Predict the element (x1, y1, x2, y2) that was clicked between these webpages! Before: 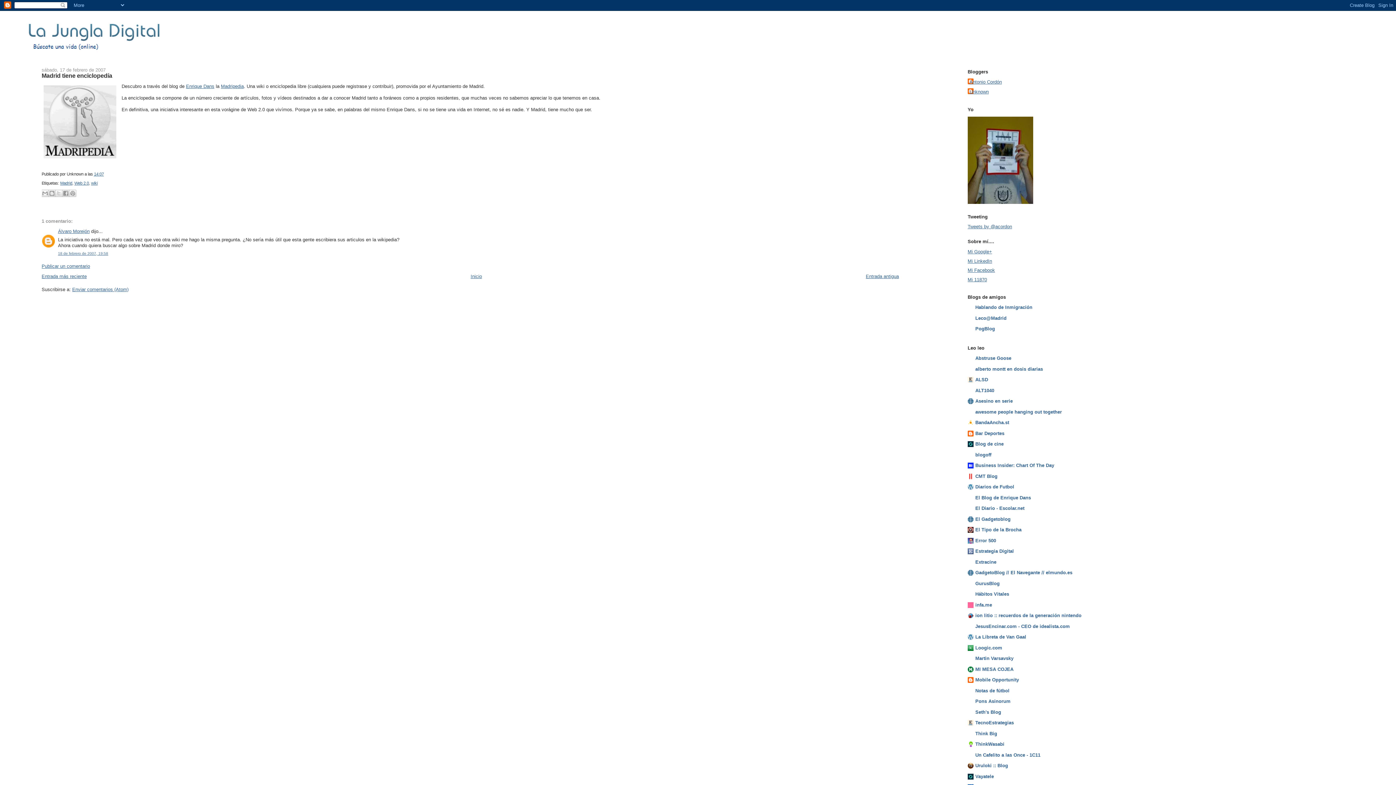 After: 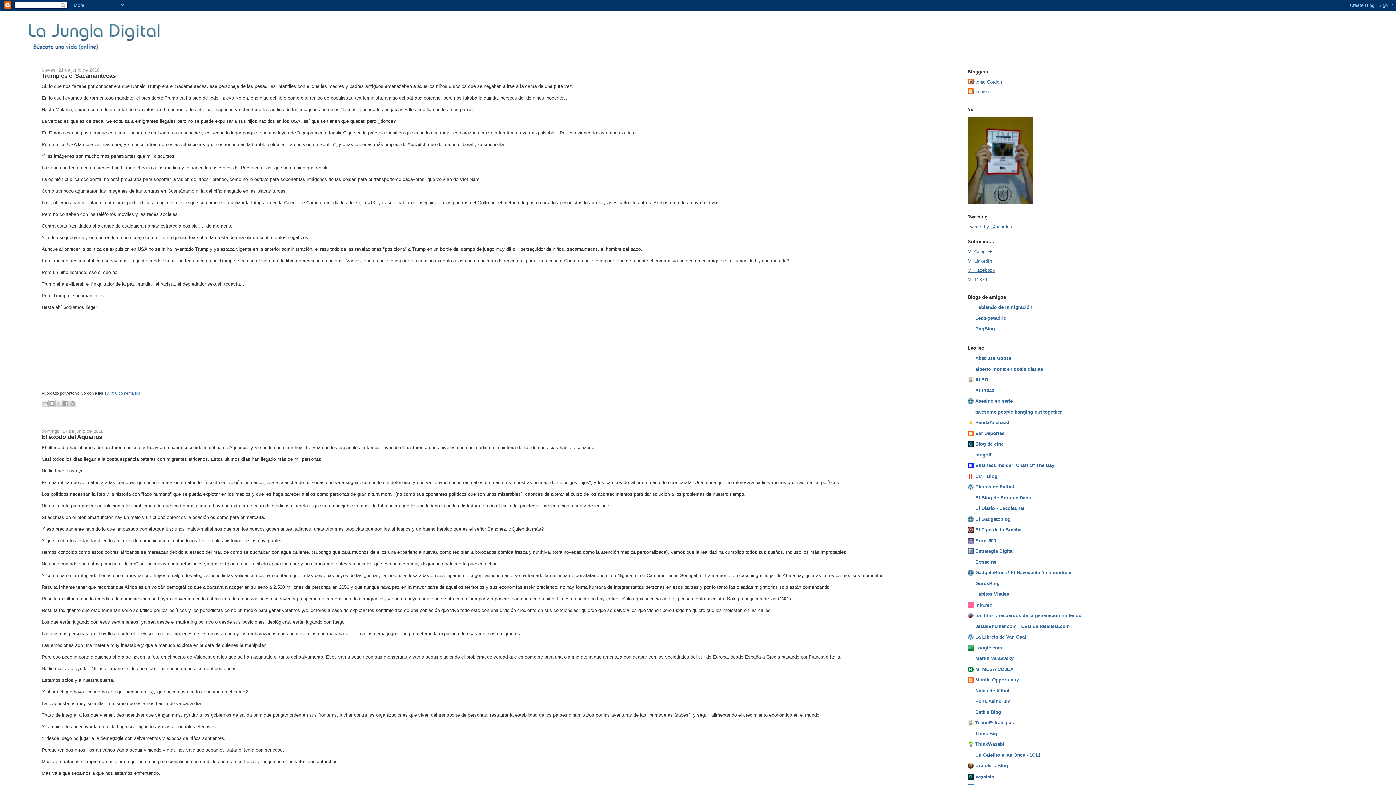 Action: bbox: (27, 10, 1368, 60)